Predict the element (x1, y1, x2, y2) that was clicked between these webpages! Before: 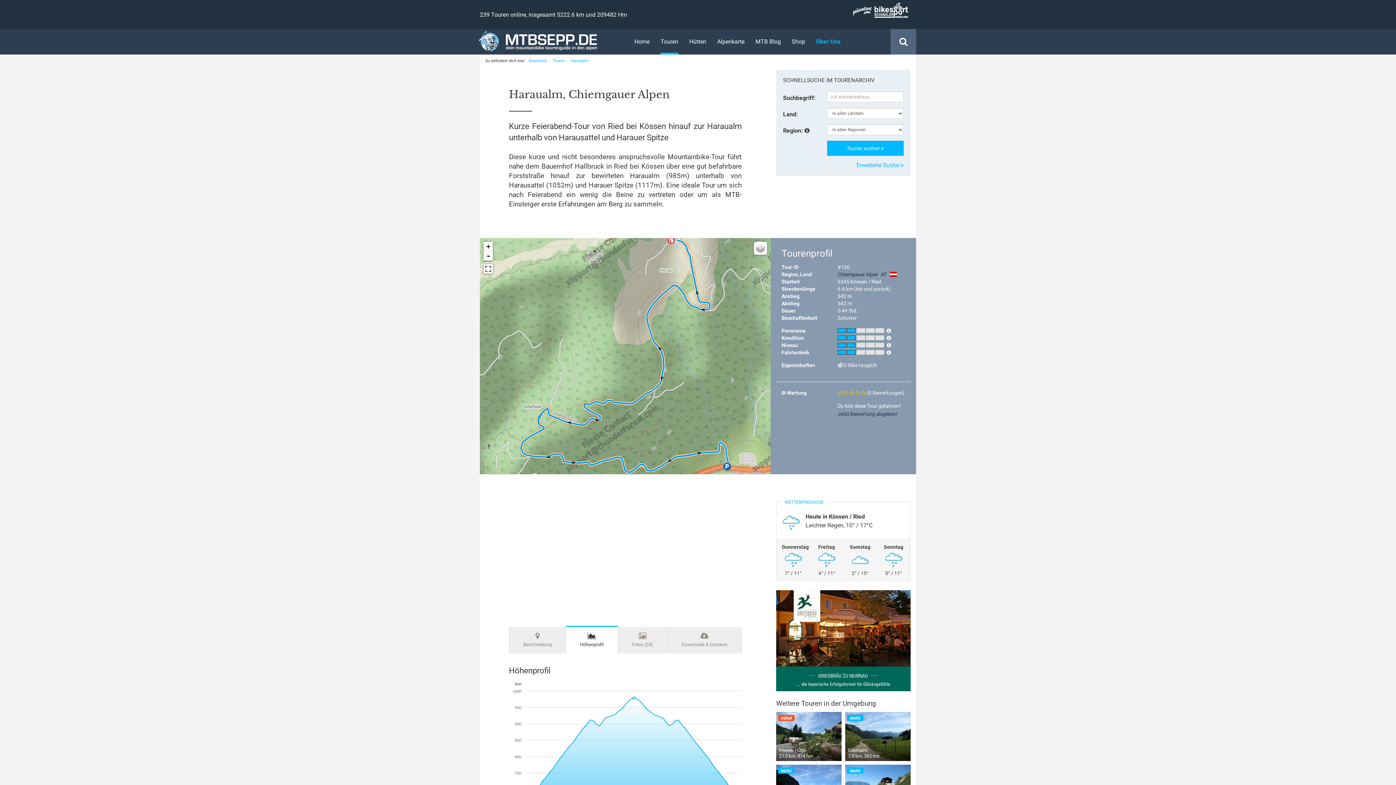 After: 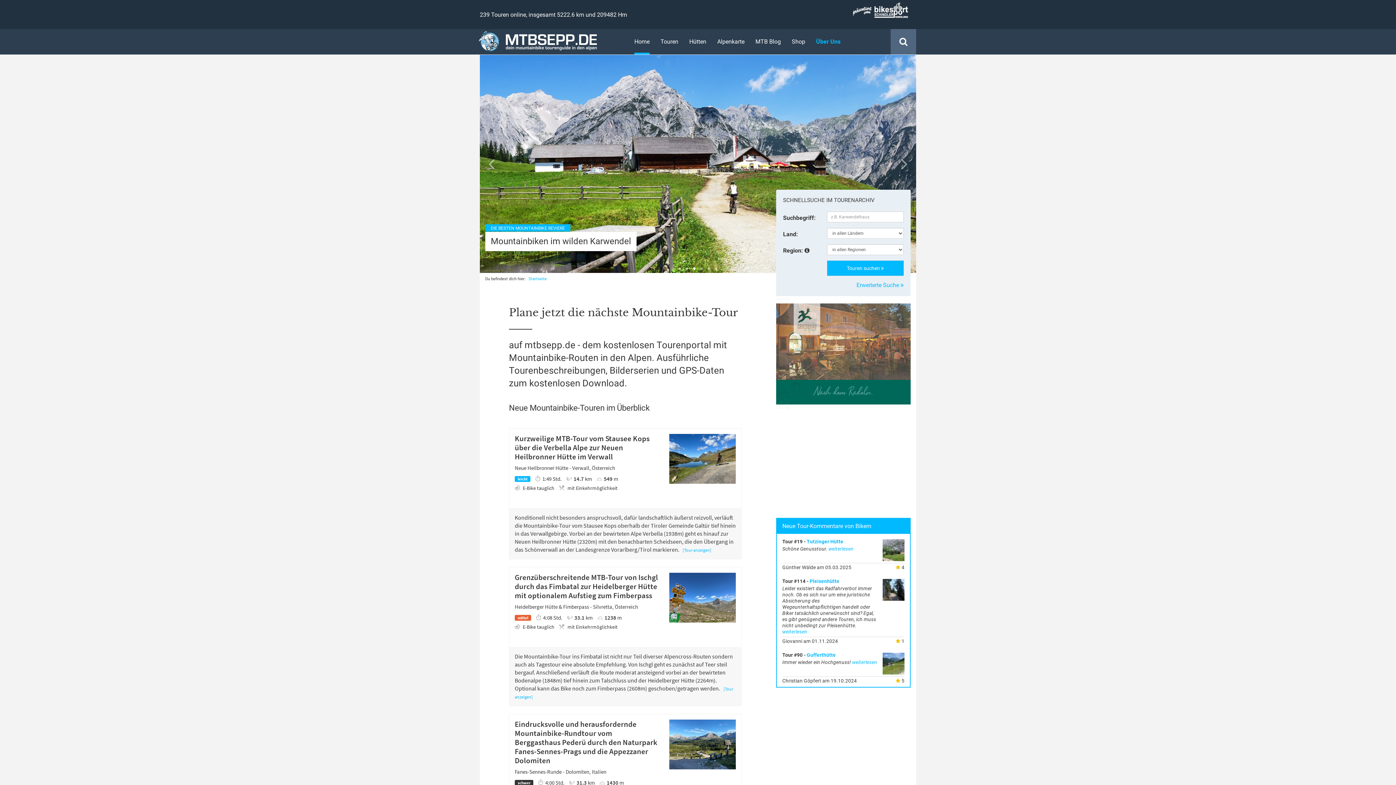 Action: label: Home bbox: (634, 29, 649, 52)